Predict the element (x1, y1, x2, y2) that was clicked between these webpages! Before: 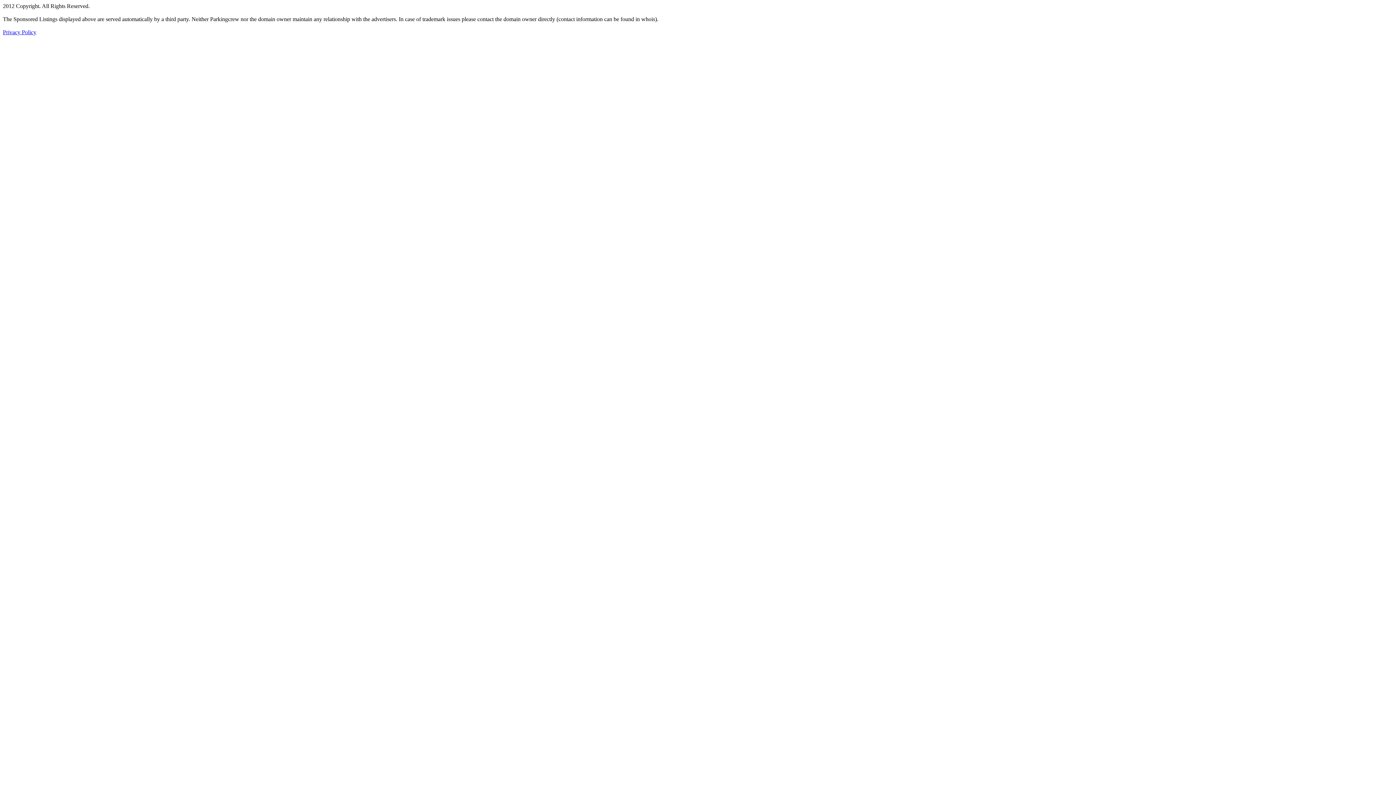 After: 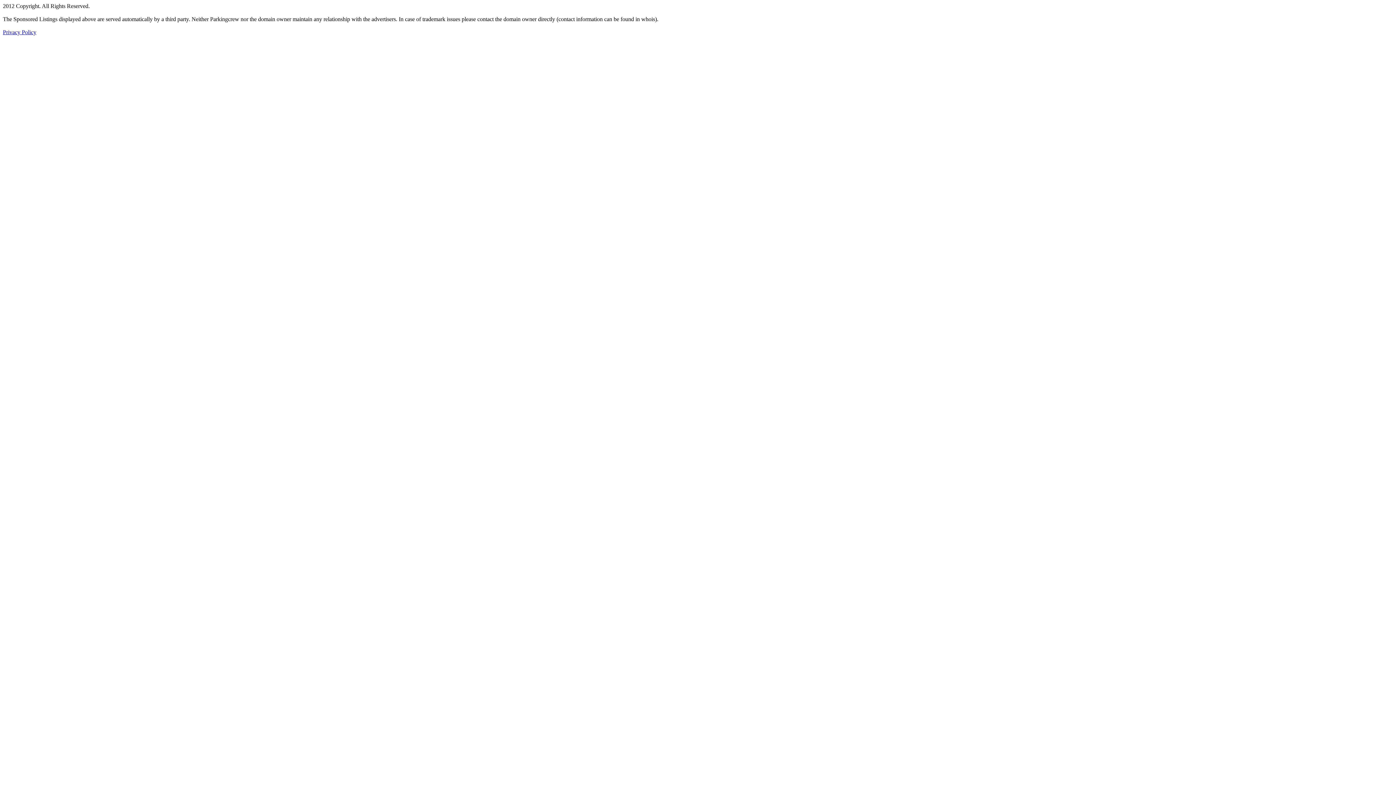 Action: bbox: (2, 29, 36, 35) label: Privacy Policy